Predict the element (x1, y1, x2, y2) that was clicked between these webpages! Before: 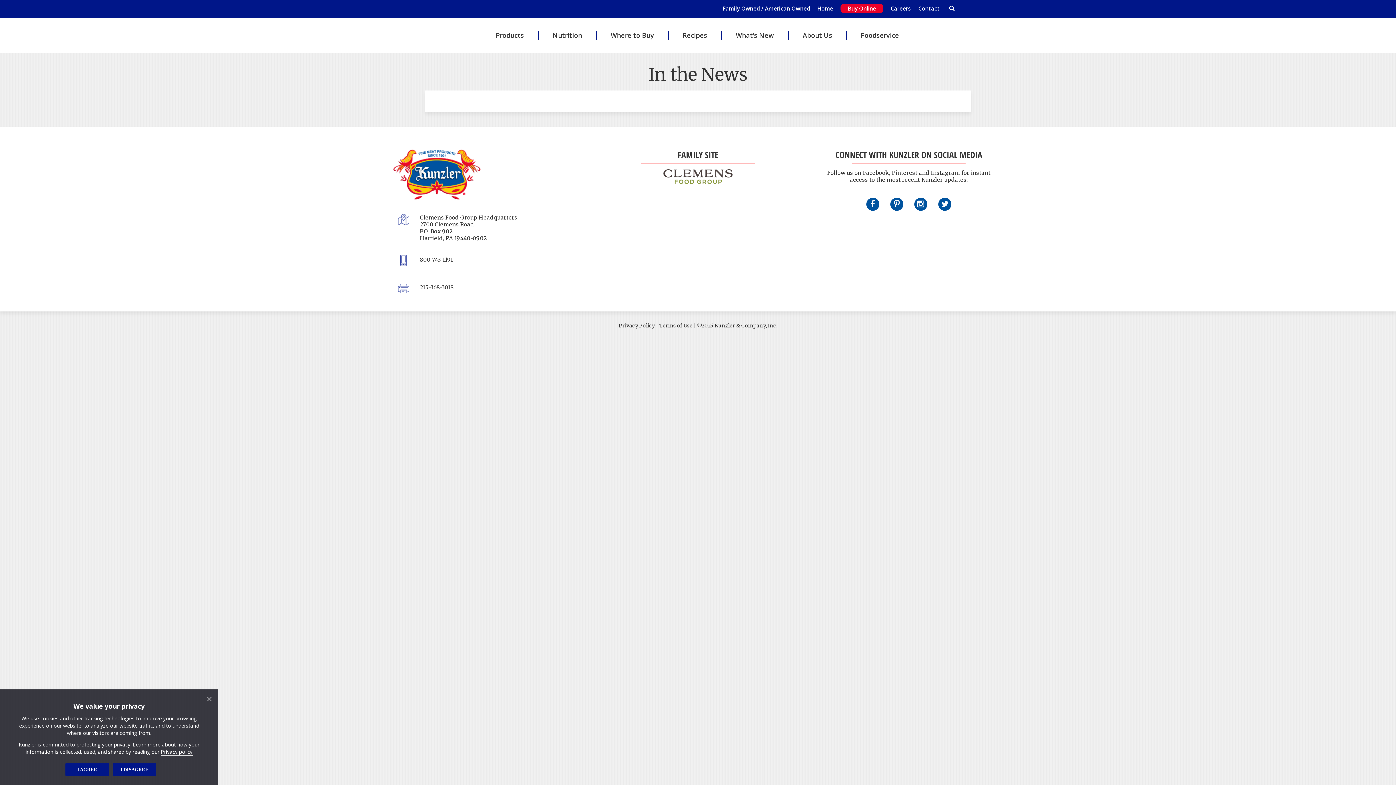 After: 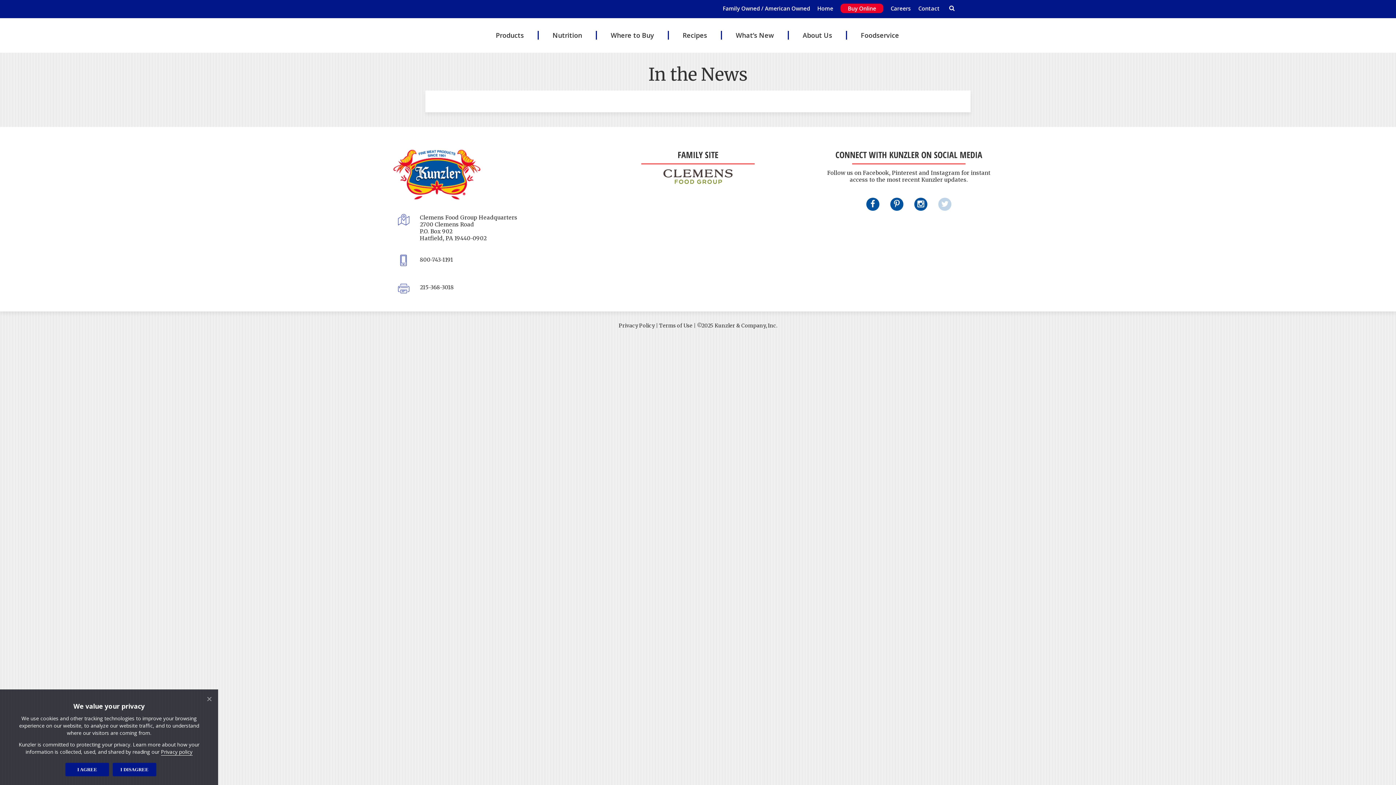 Action: bbox: (938, 197, 951, 210)